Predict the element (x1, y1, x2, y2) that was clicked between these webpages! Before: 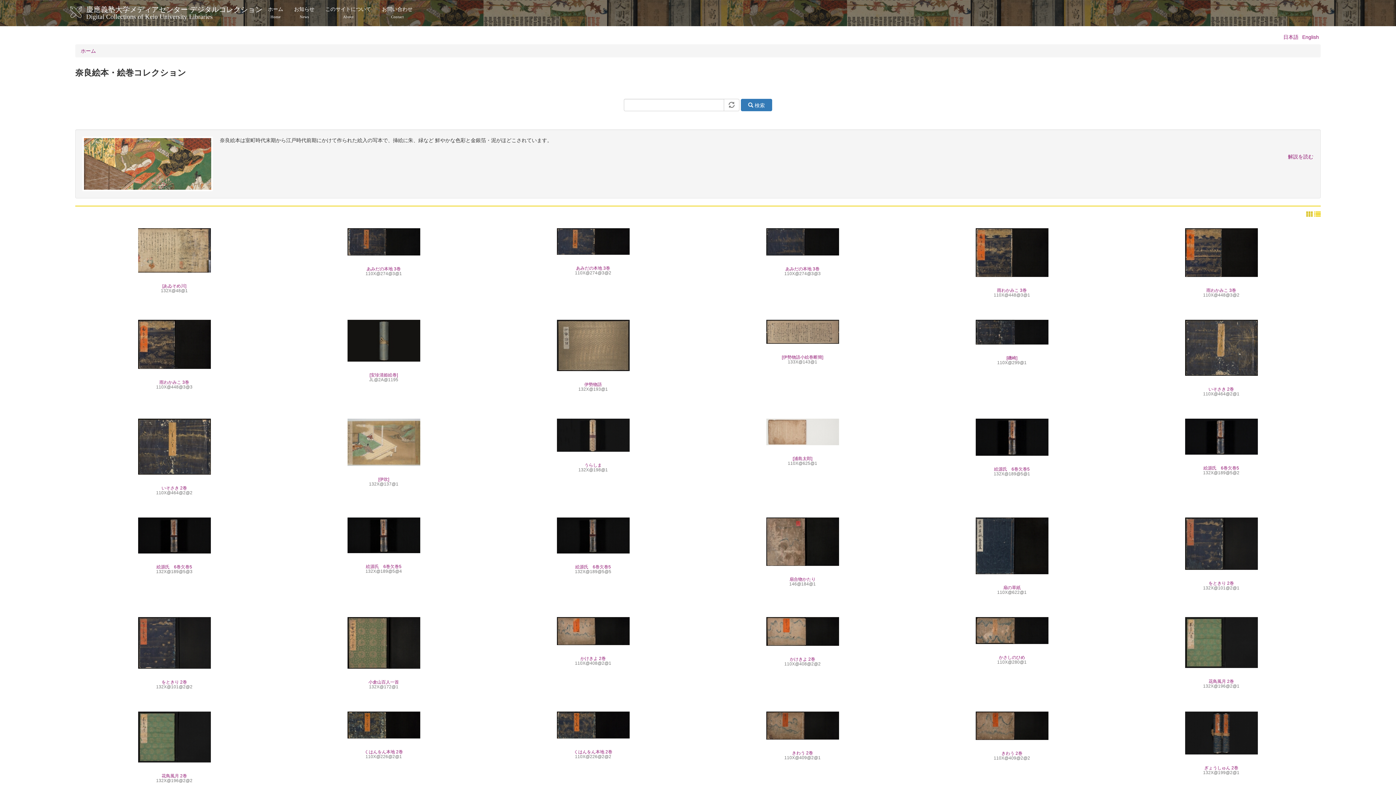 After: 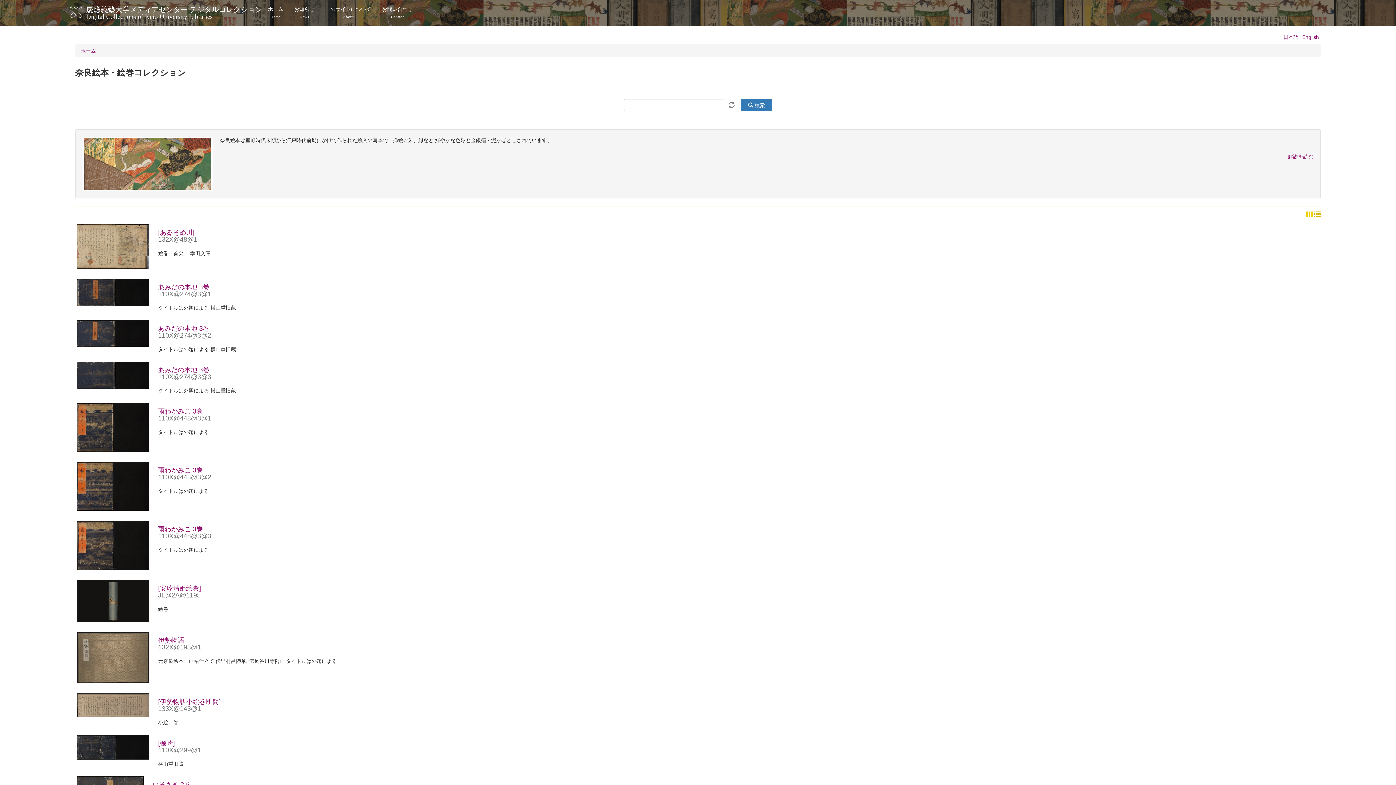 Action: bbox: (1314, 210, 1321, 218)